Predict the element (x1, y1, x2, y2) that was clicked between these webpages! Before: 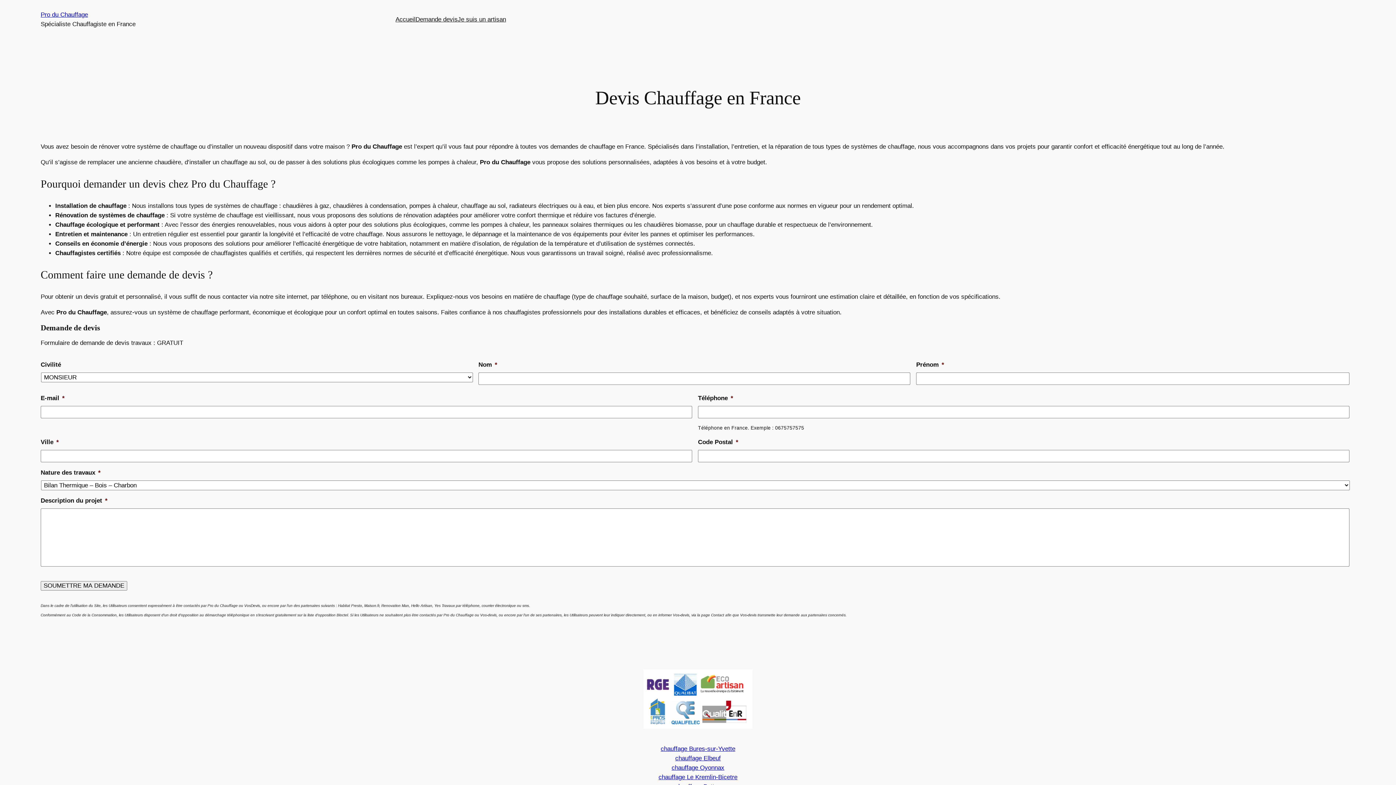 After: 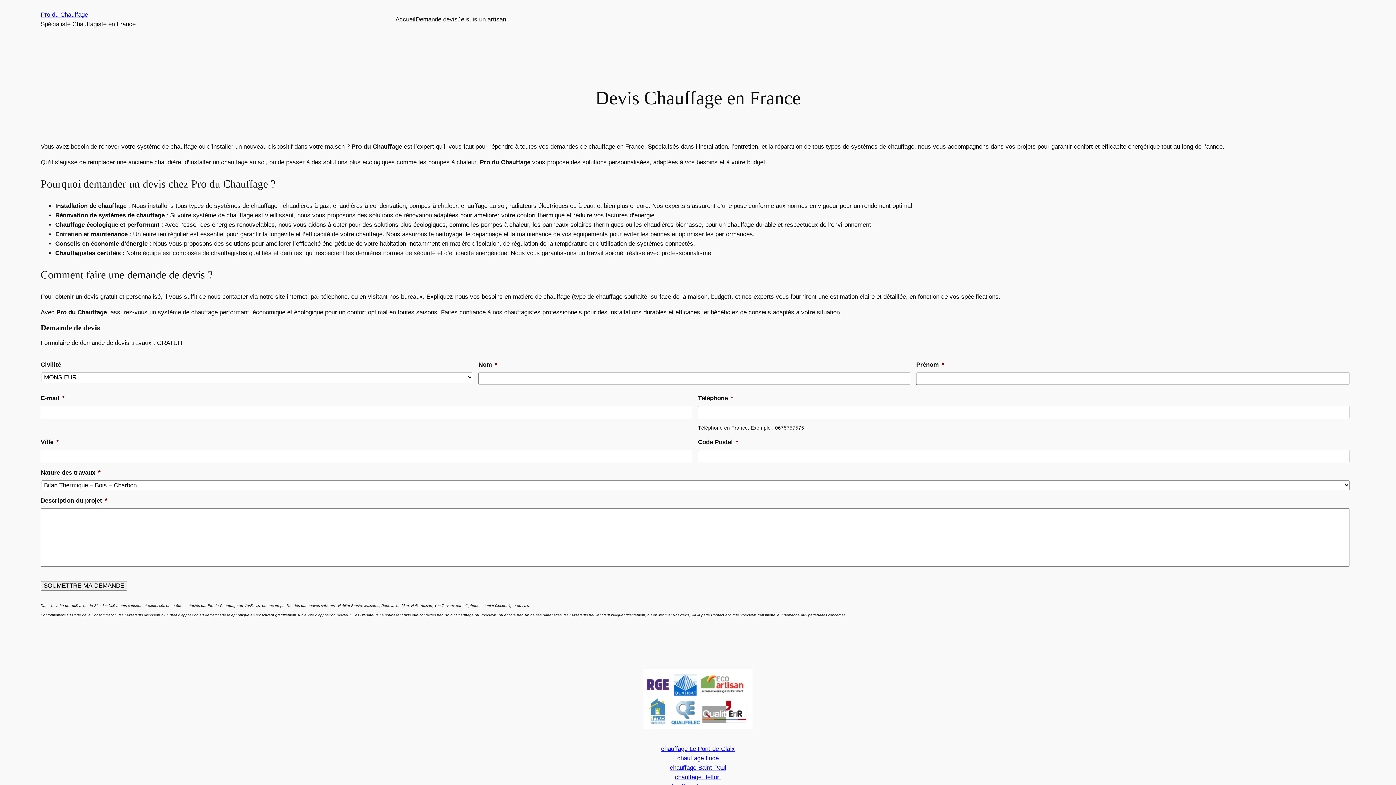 Action: bbox: (395, 14, 415, 24) label: Accueil